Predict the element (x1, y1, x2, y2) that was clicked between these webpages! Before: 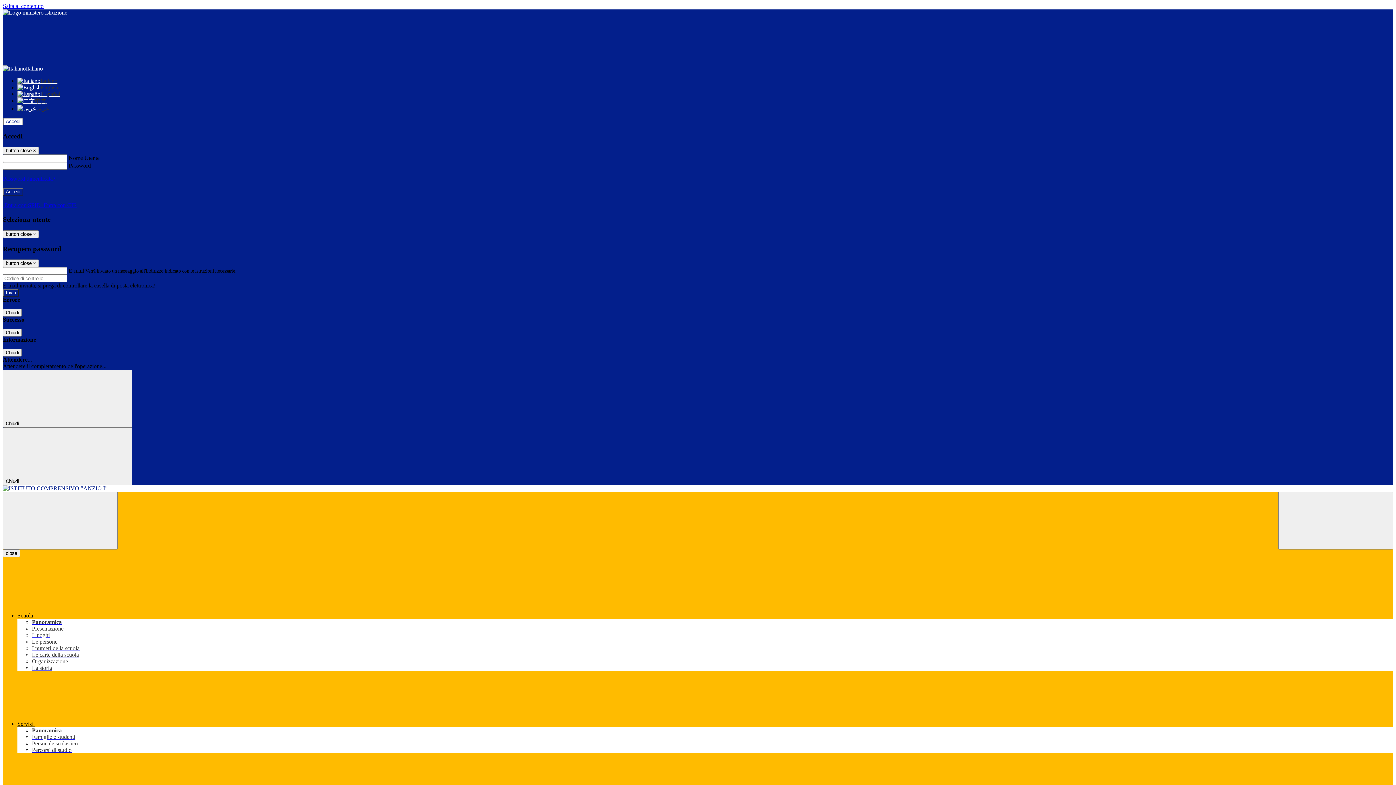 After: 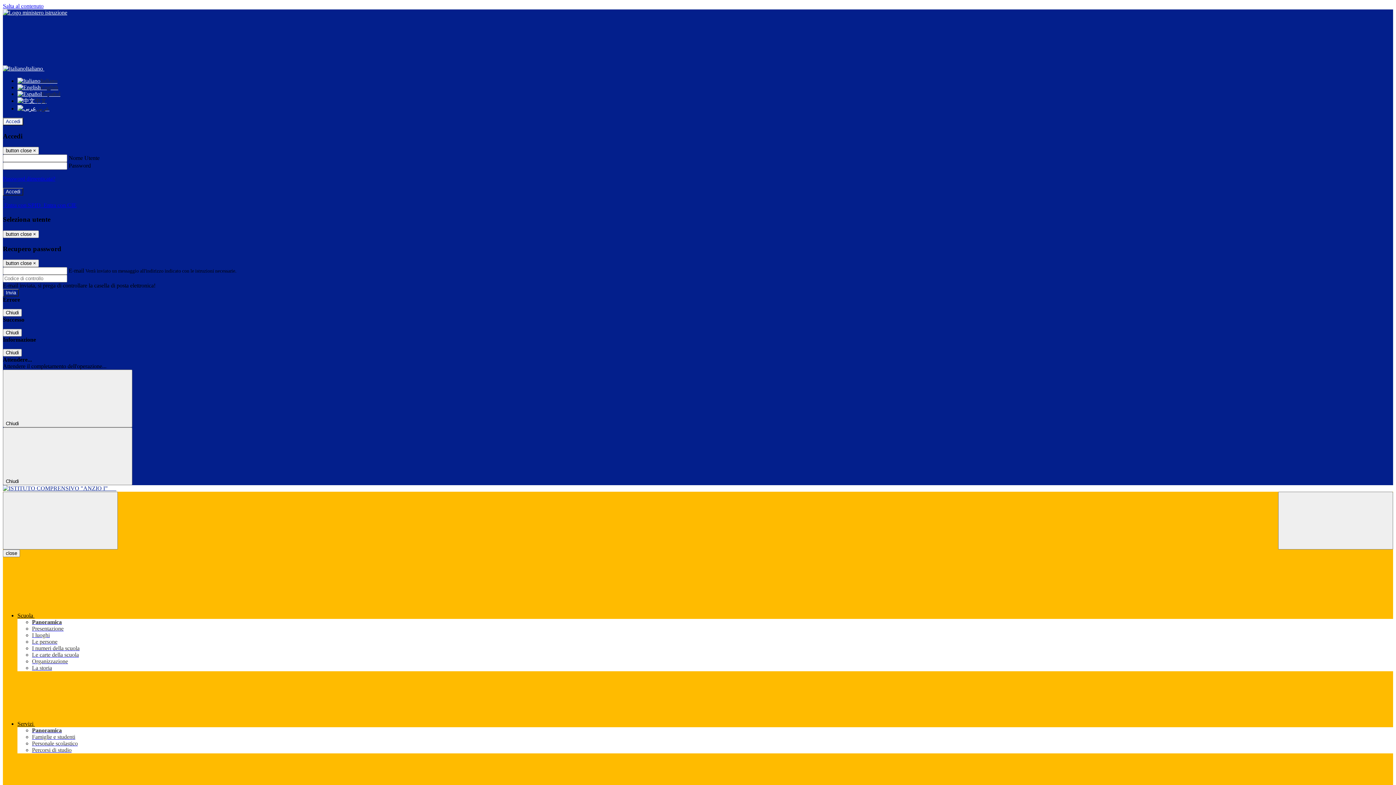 Action: bbox: (32, 632, 49, 638) label: I luoghi